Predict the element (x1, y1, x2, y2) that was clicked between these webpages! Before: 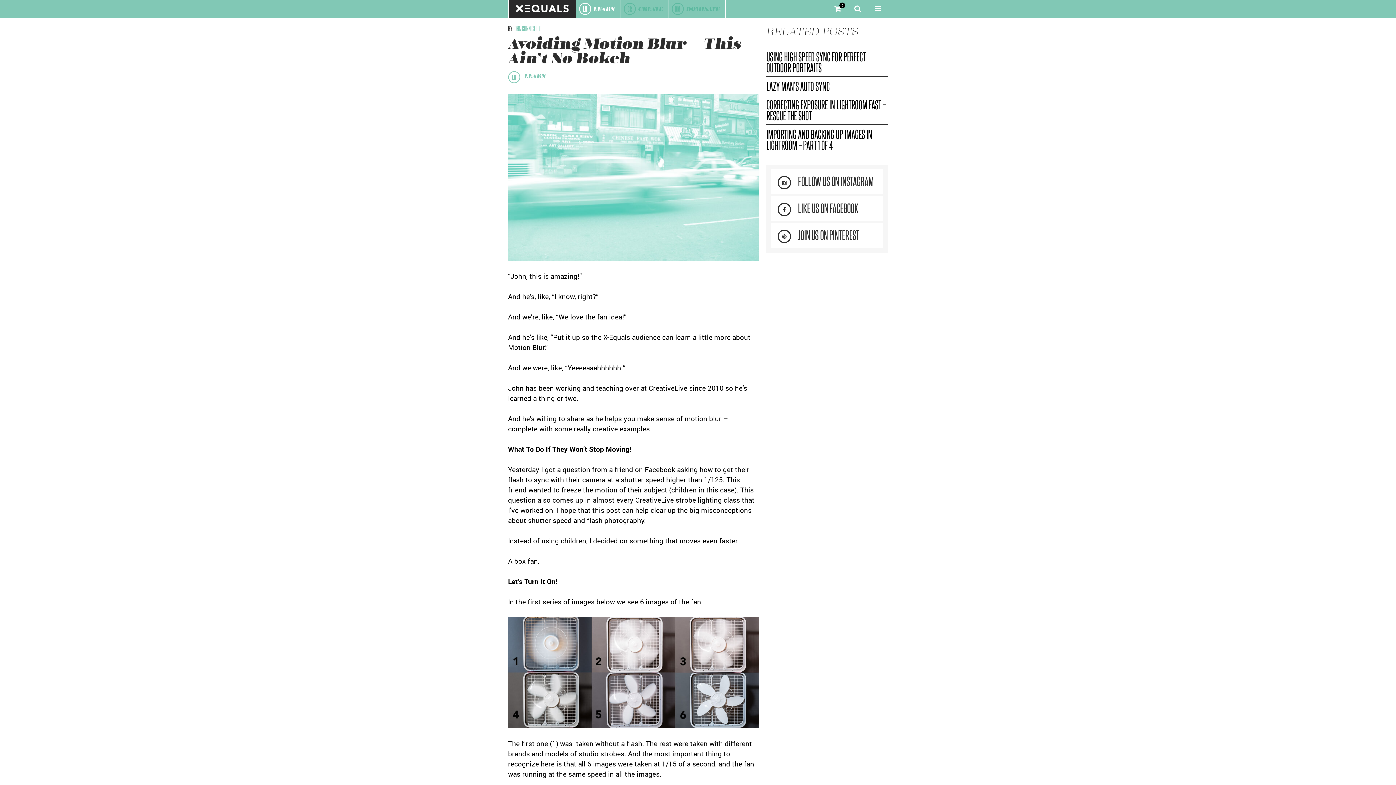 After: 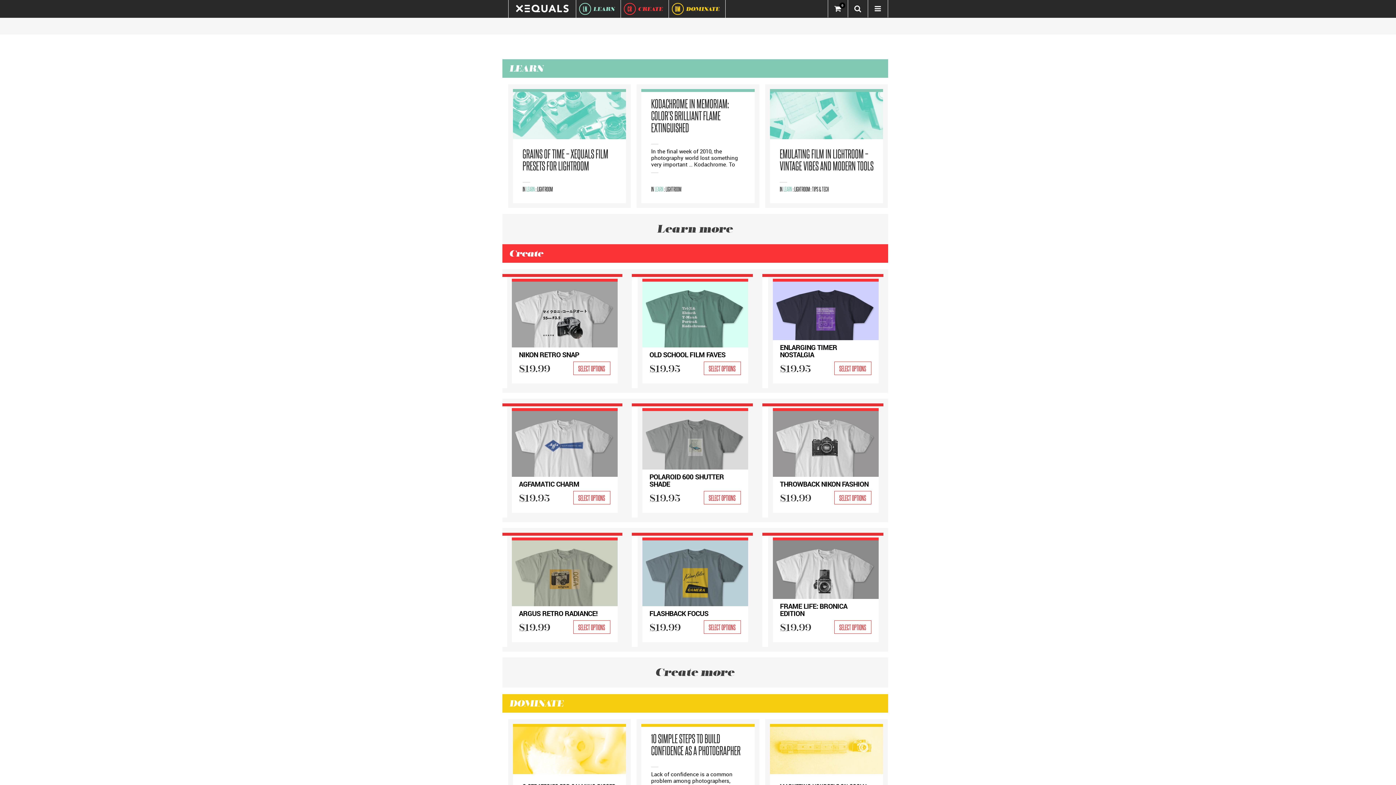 Action: label: JOHN CORNICELLO bbox: (513, 23, 541, 33)